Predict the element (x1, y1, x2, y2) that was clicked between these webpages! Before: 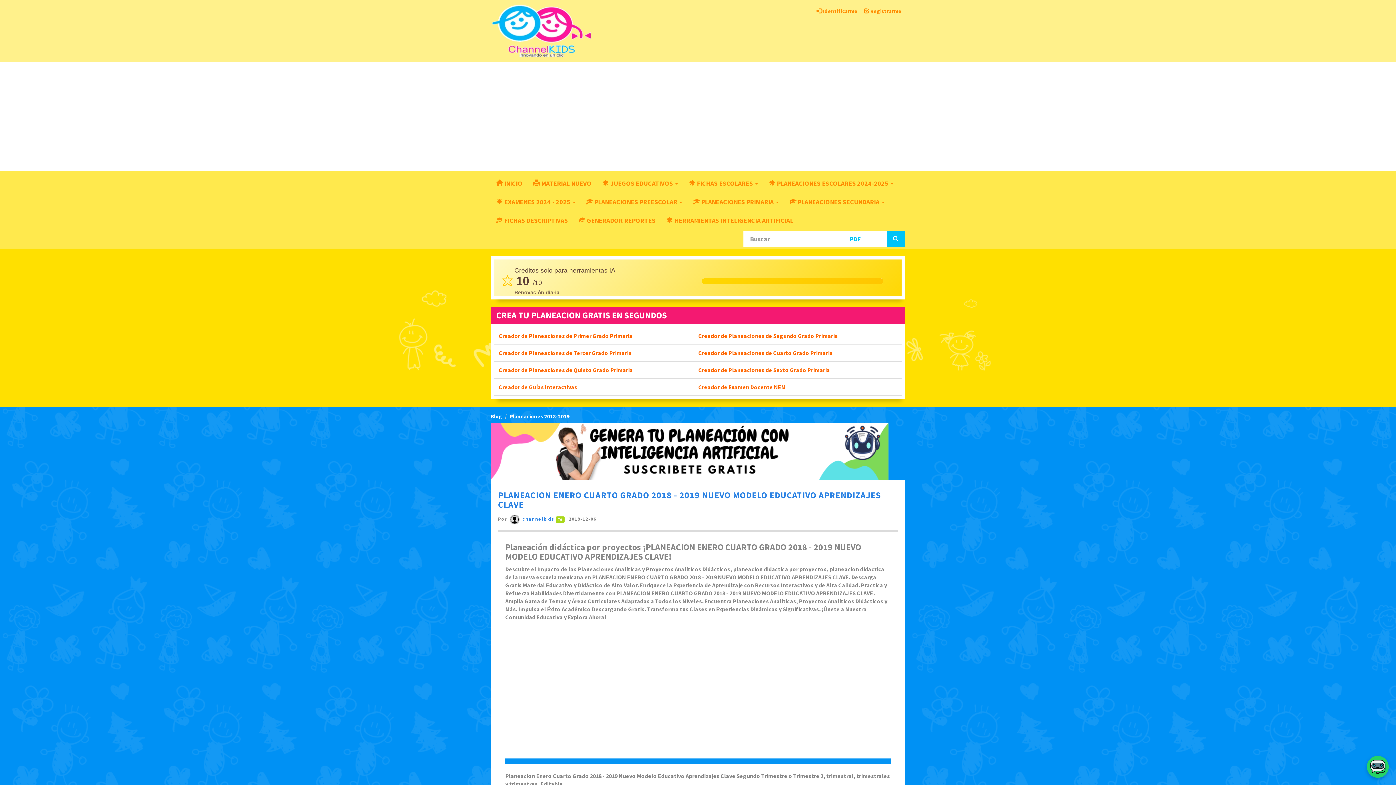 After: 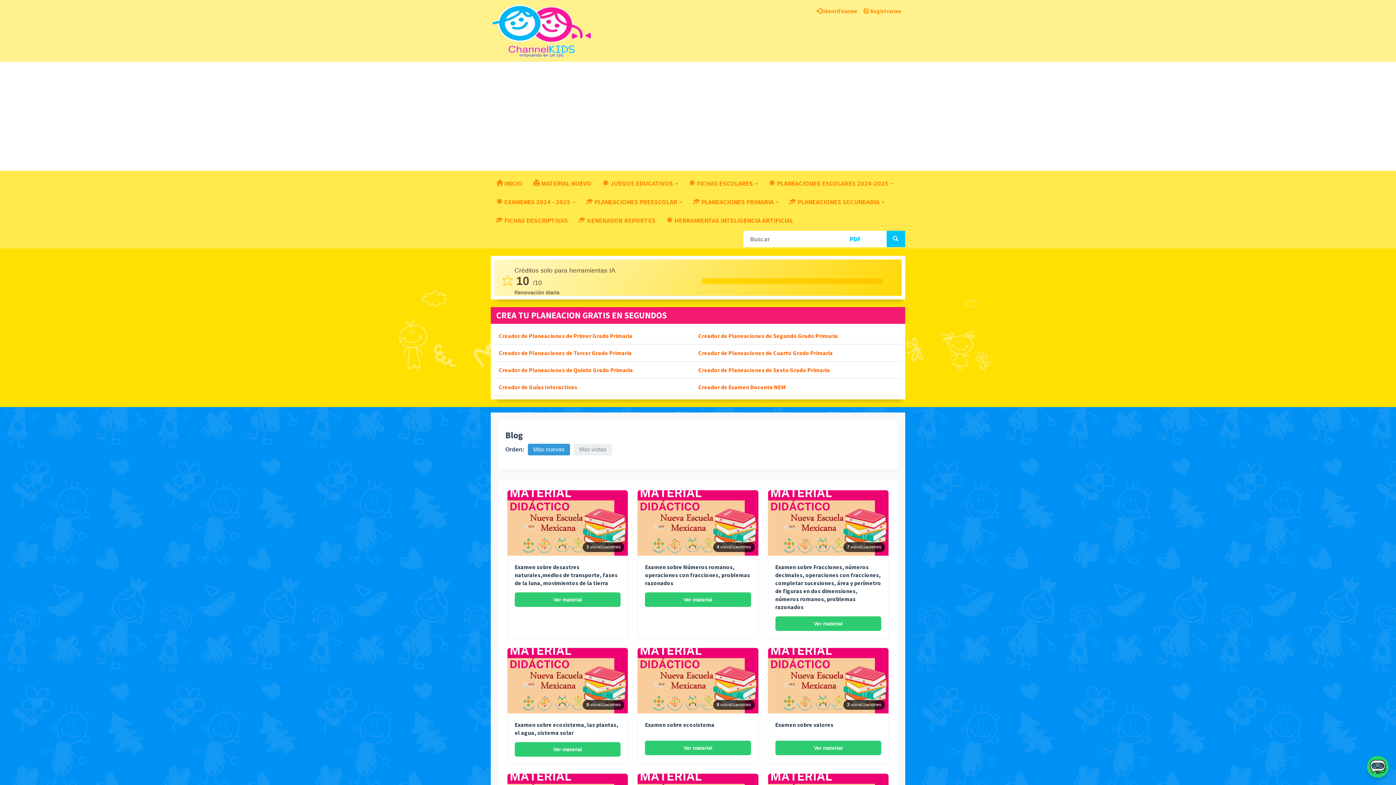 Action: bbox: (528, 173, 597, 192) label:  MATERIAL NUEVO